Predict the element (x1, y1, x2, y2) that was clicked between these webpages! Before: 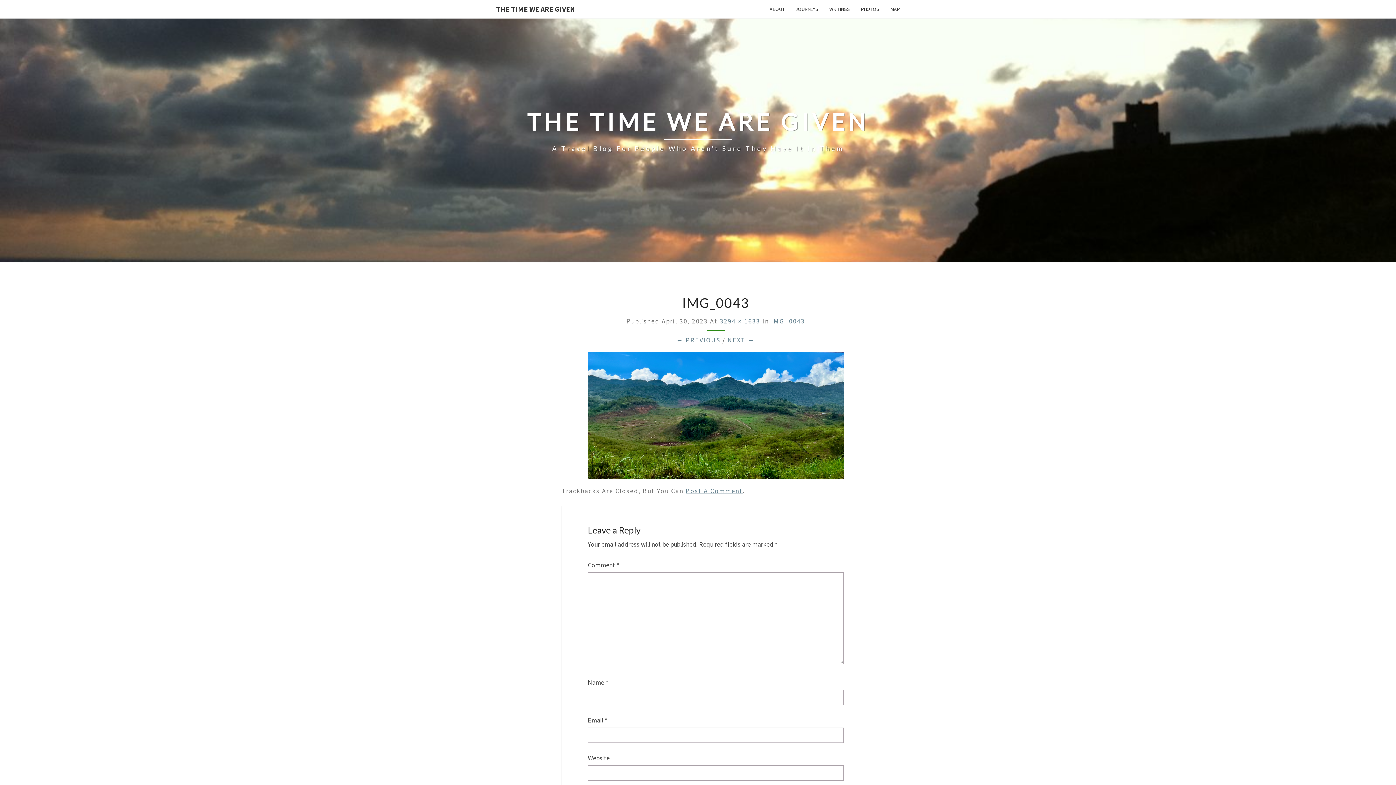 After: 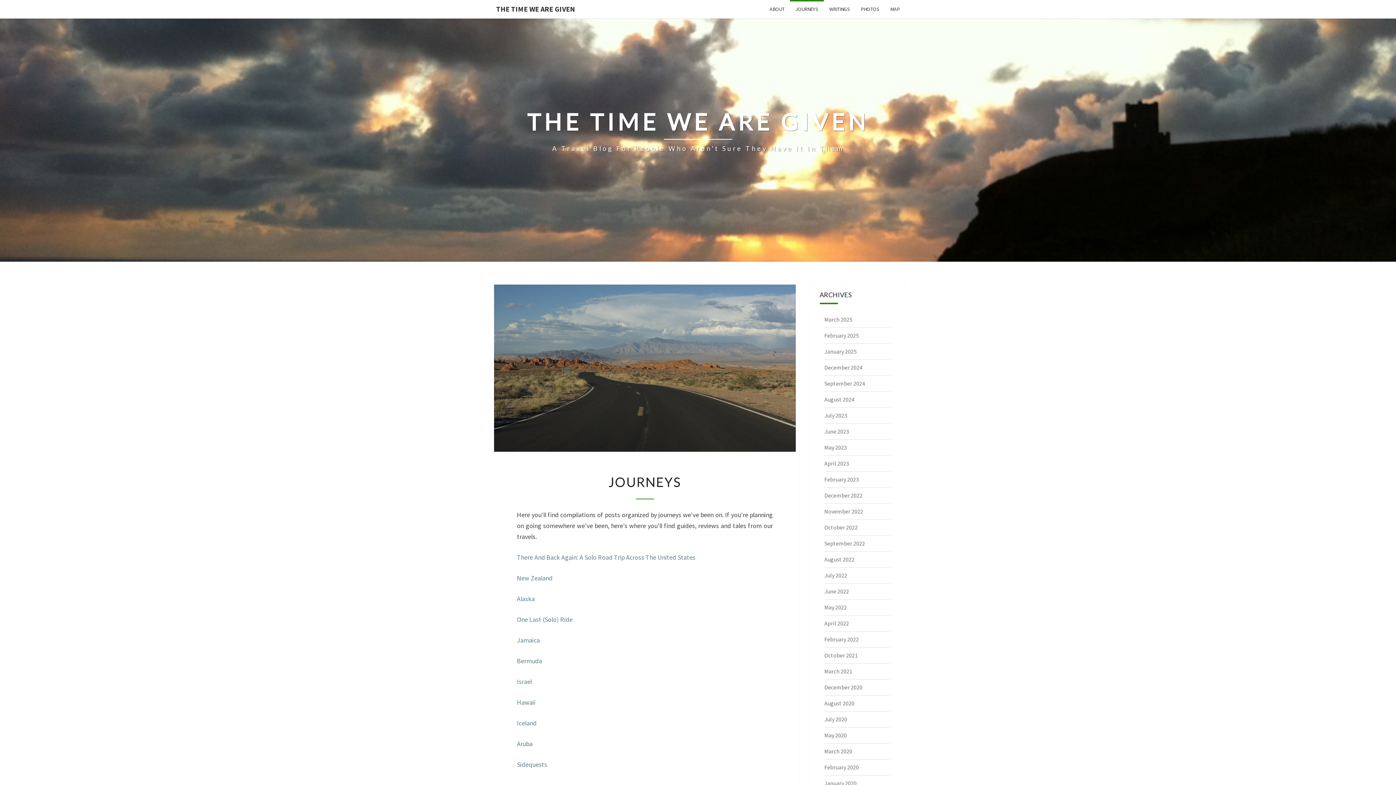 Action: label: JOURNEYS bbox: (790, 0, 824, 18)